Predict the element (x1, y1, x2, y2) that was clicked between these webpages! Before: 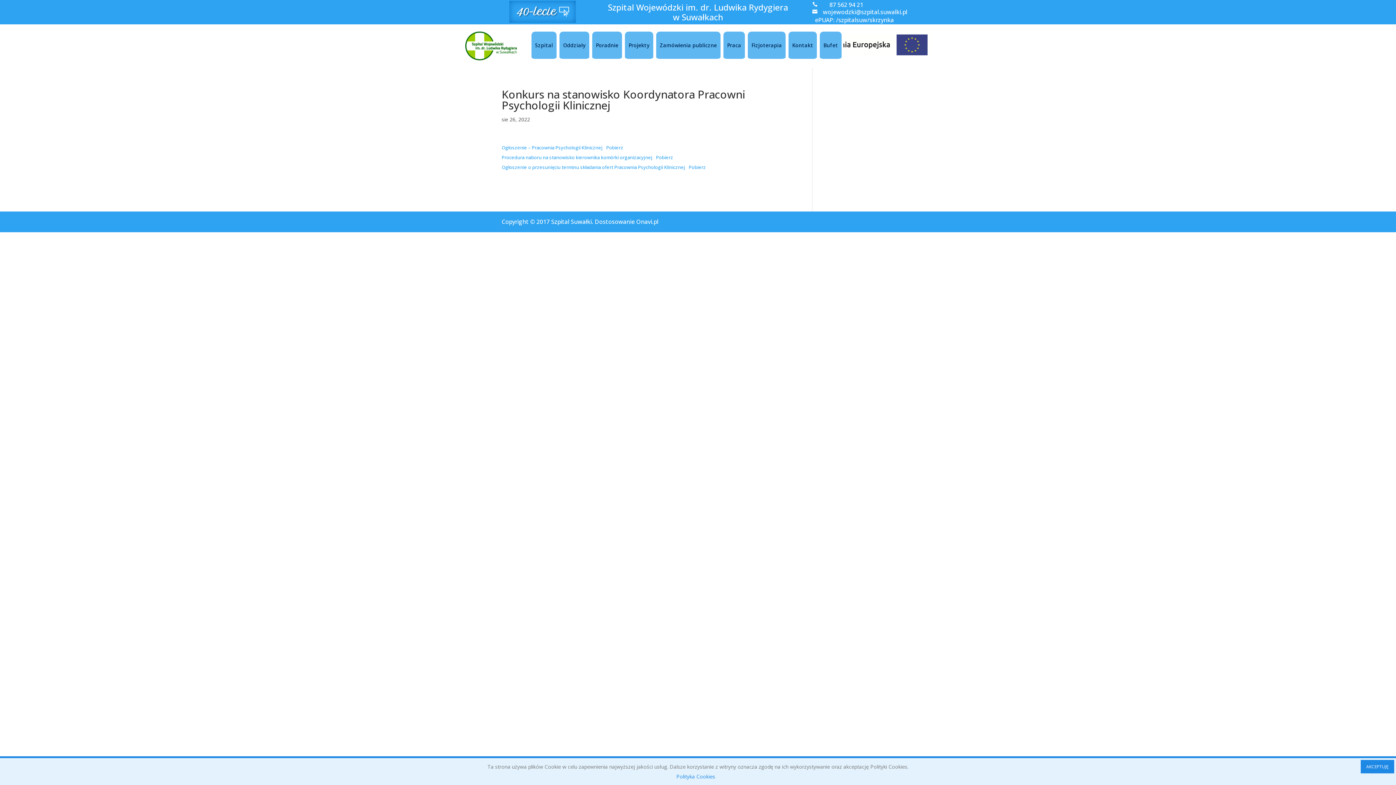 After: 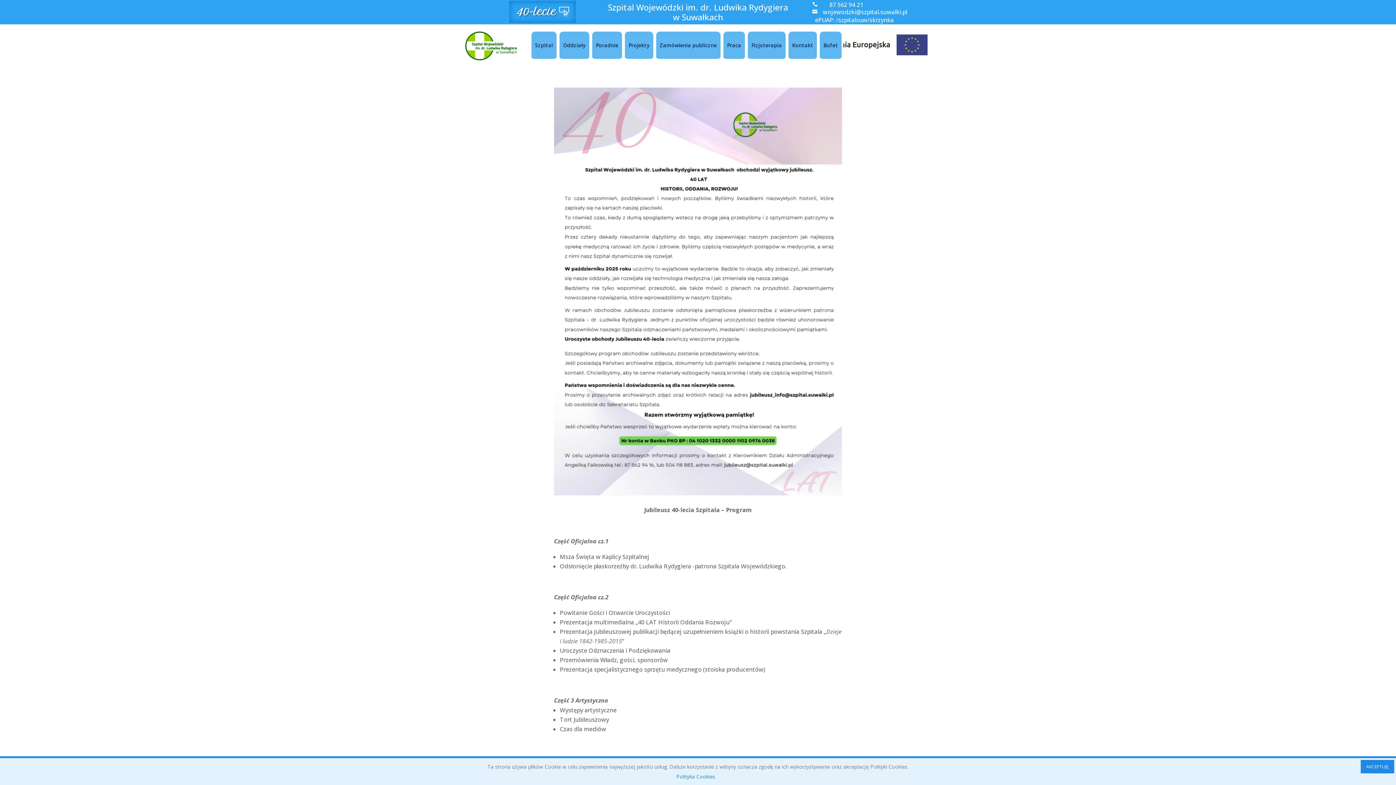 Action: label: 40-lecie bbox: (508, 0, 576, 23)